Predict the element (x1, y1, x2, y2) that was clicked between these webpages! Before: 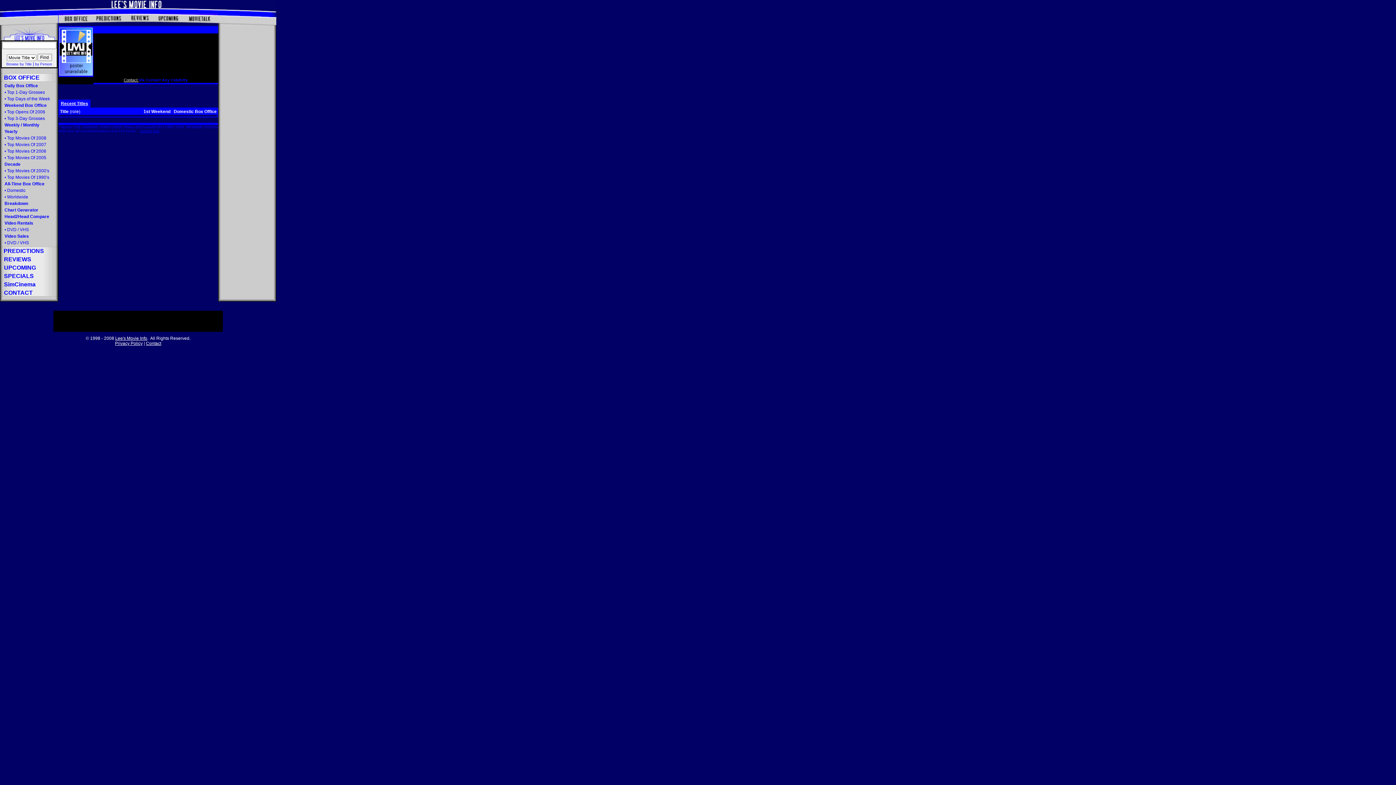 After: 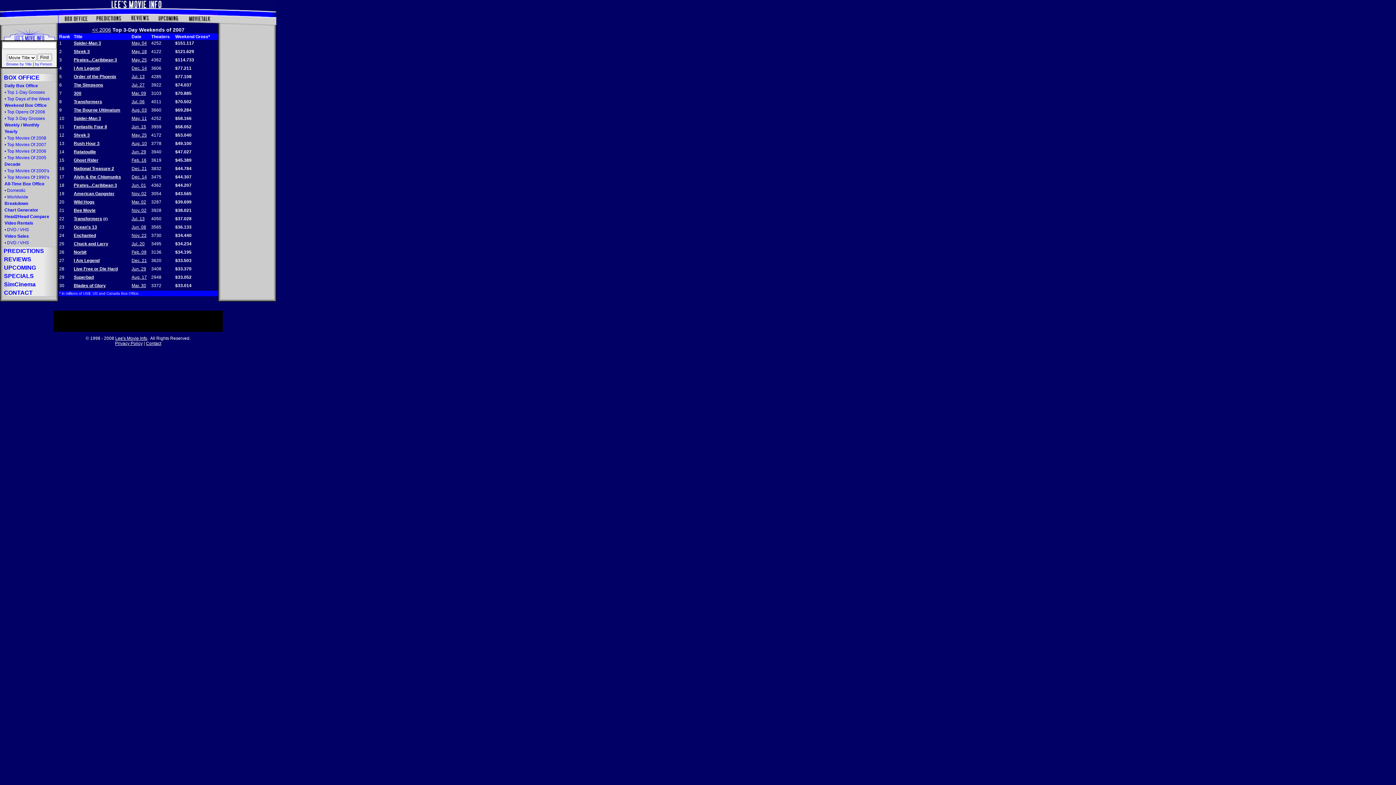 Action: bbox: (7, 116, 44, 121) label: Top 3-Day Grosses